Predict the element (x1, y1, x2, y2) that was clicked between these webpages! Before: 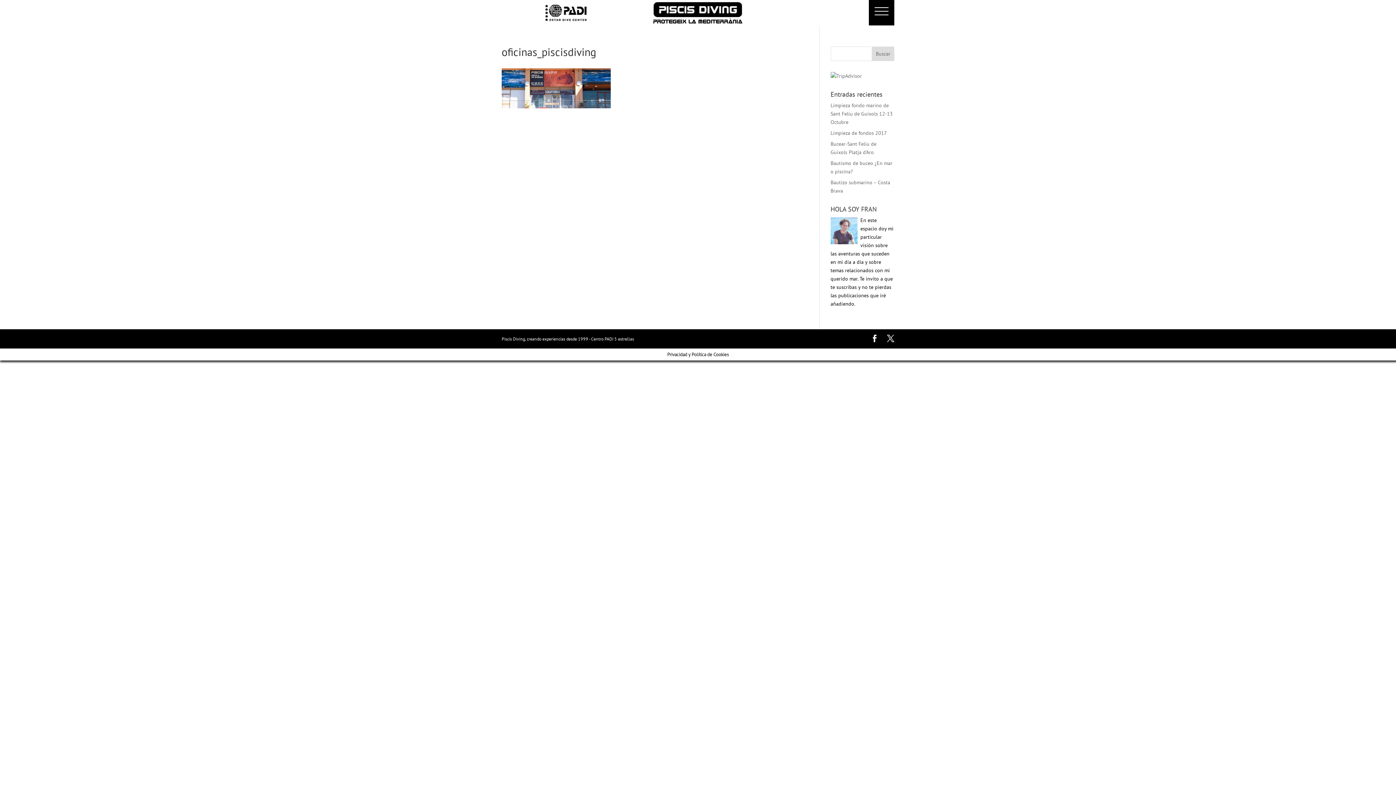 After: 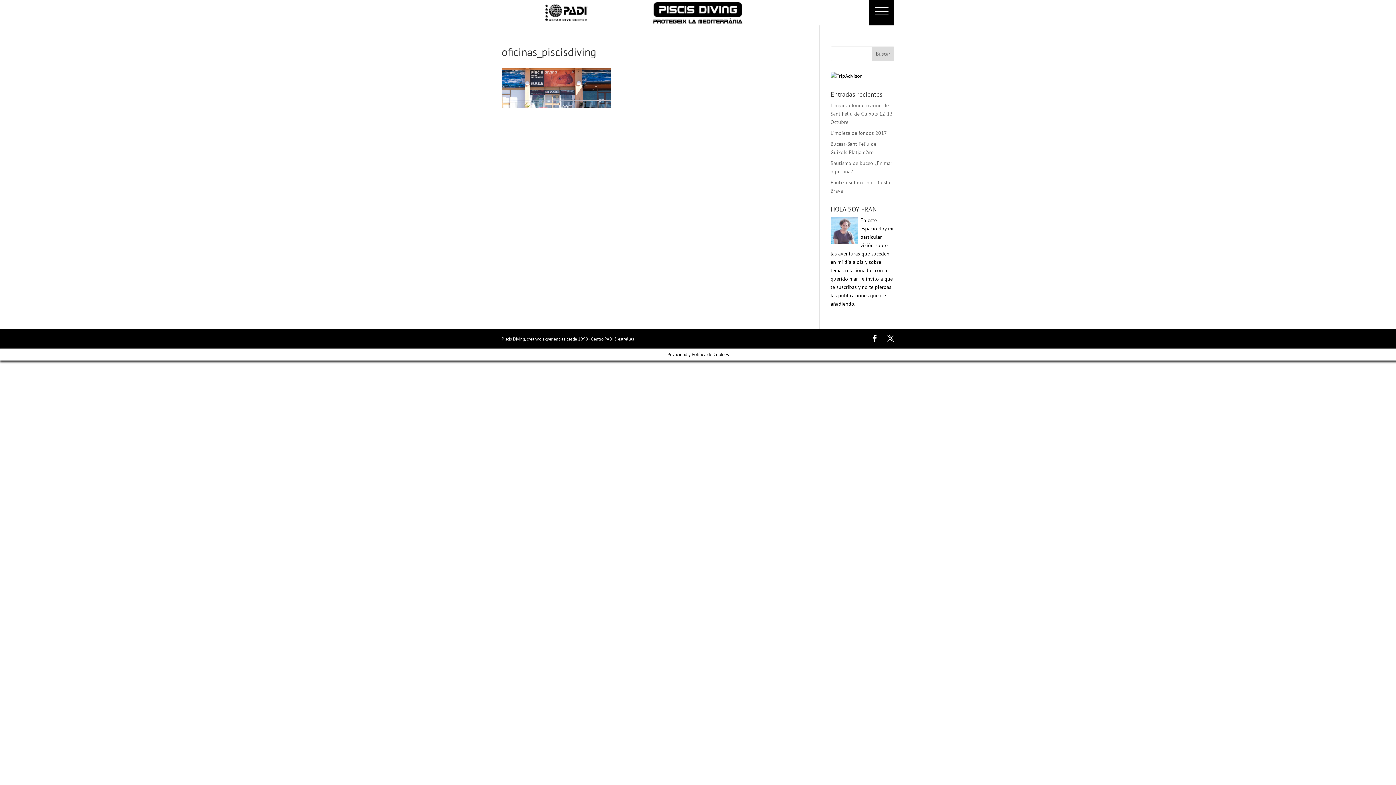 Action: bbox: (830, 72, 862, 79)